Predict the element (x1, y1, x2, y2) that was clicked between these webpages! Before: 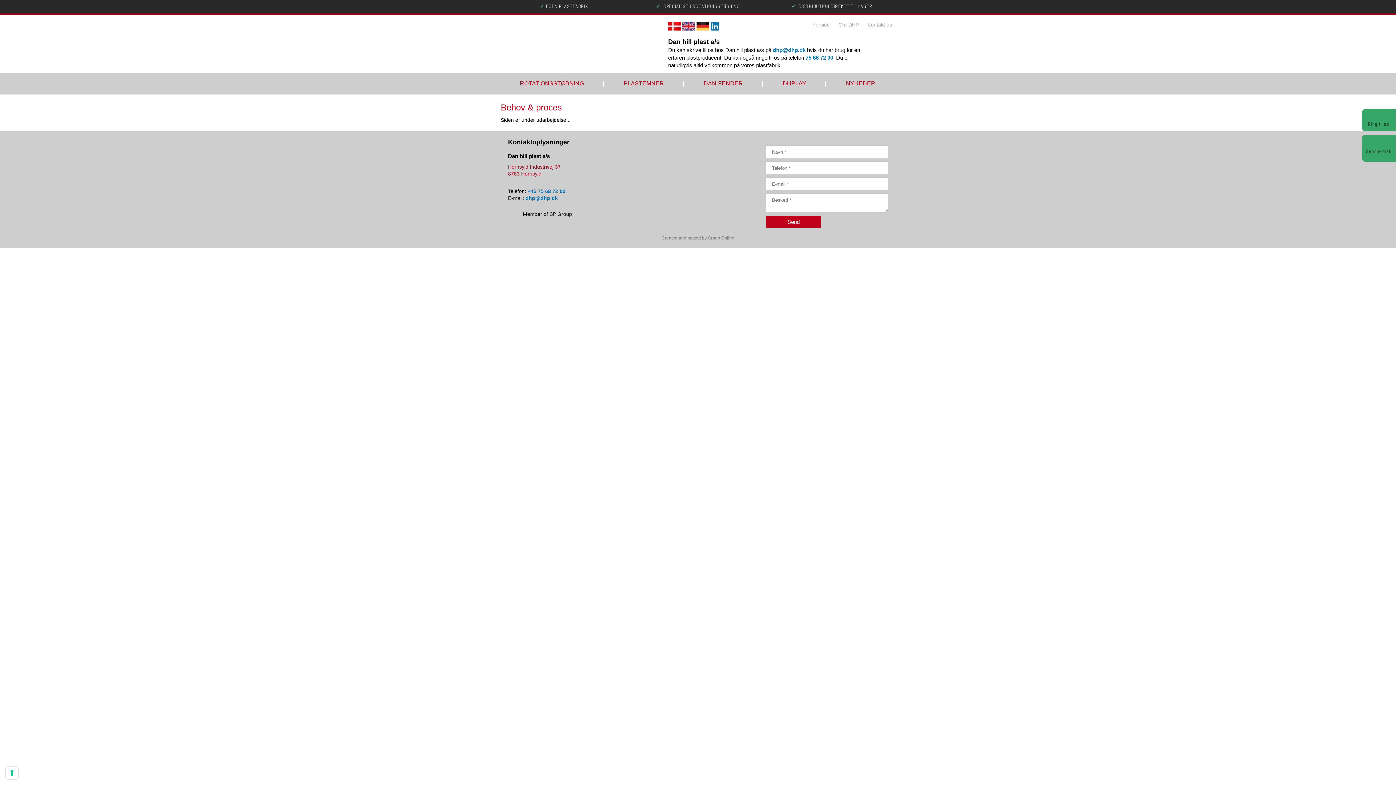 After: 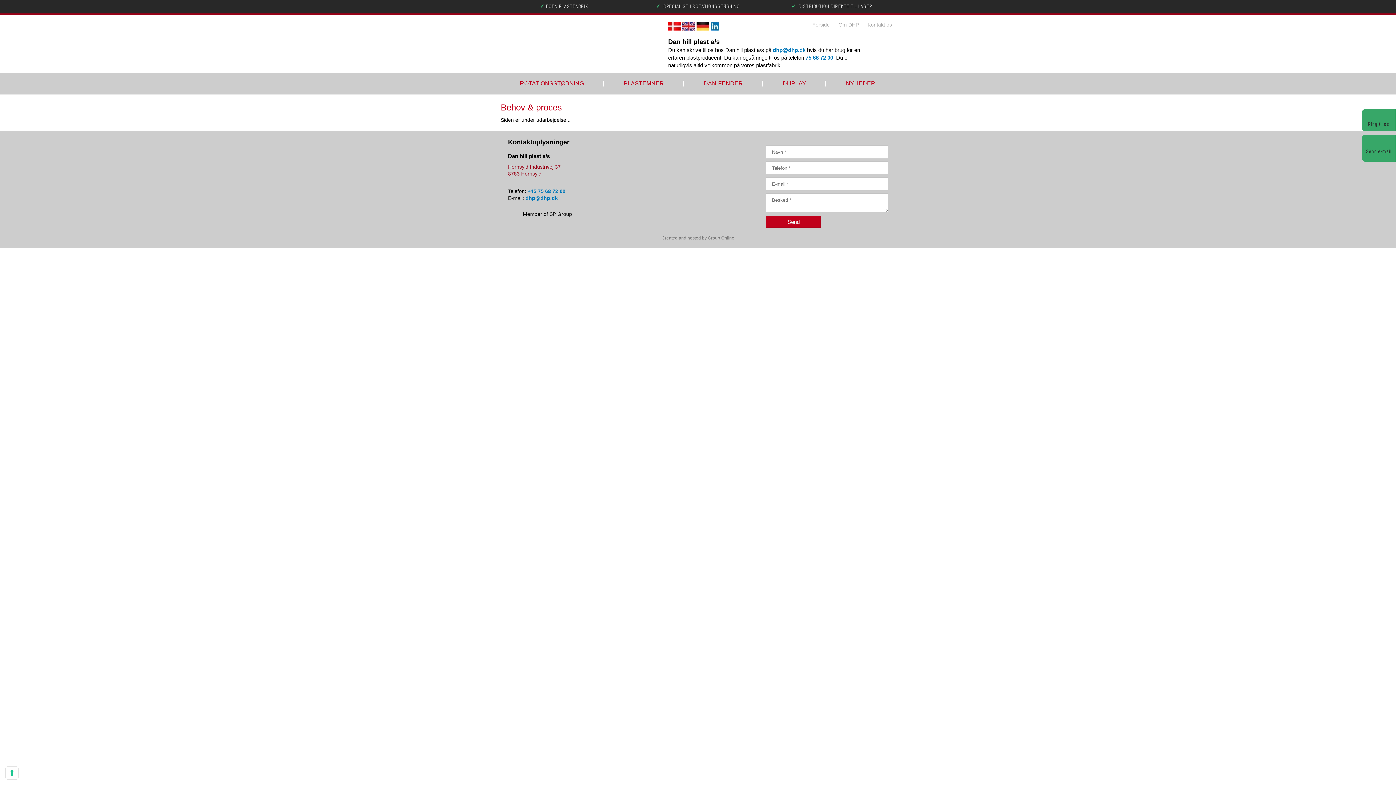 Action: bbox: (710, 22, 719, 30)